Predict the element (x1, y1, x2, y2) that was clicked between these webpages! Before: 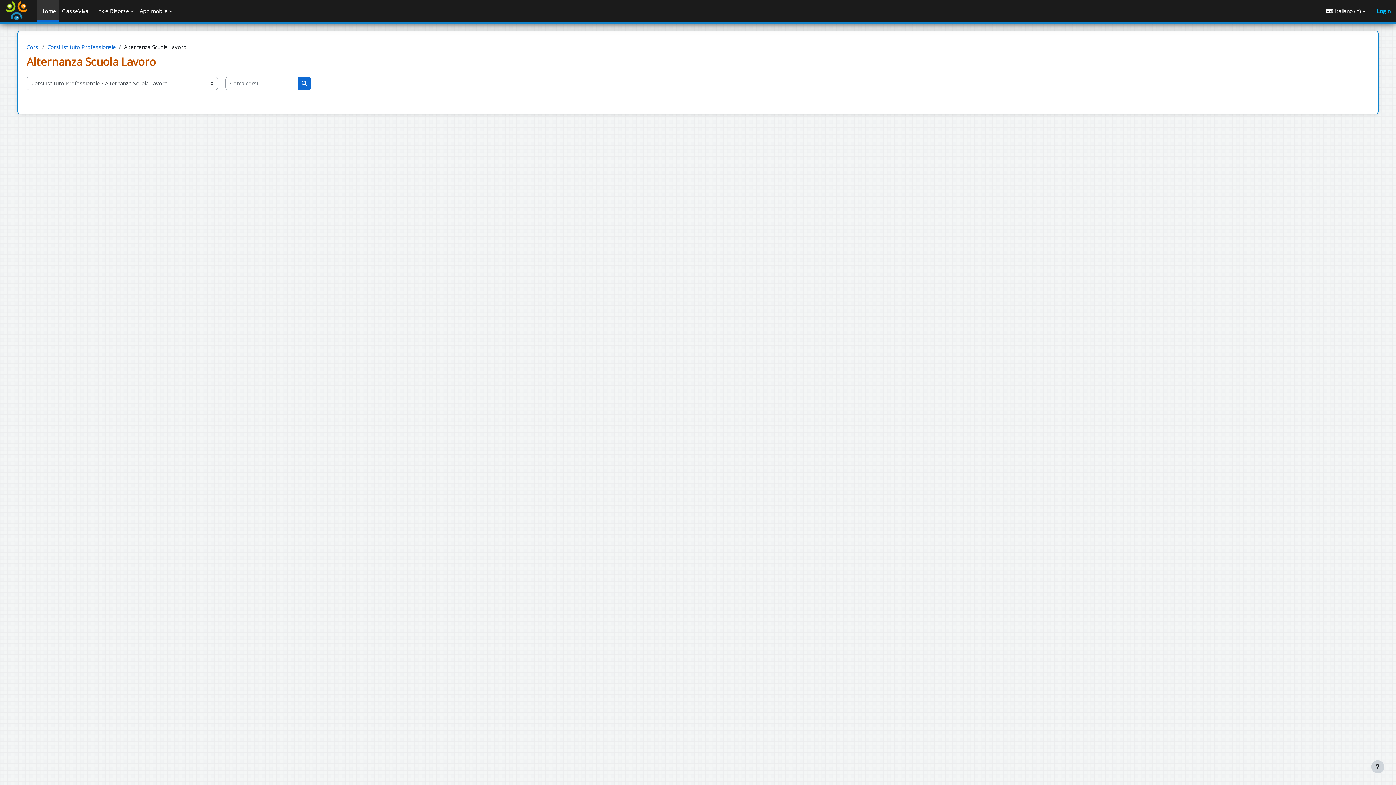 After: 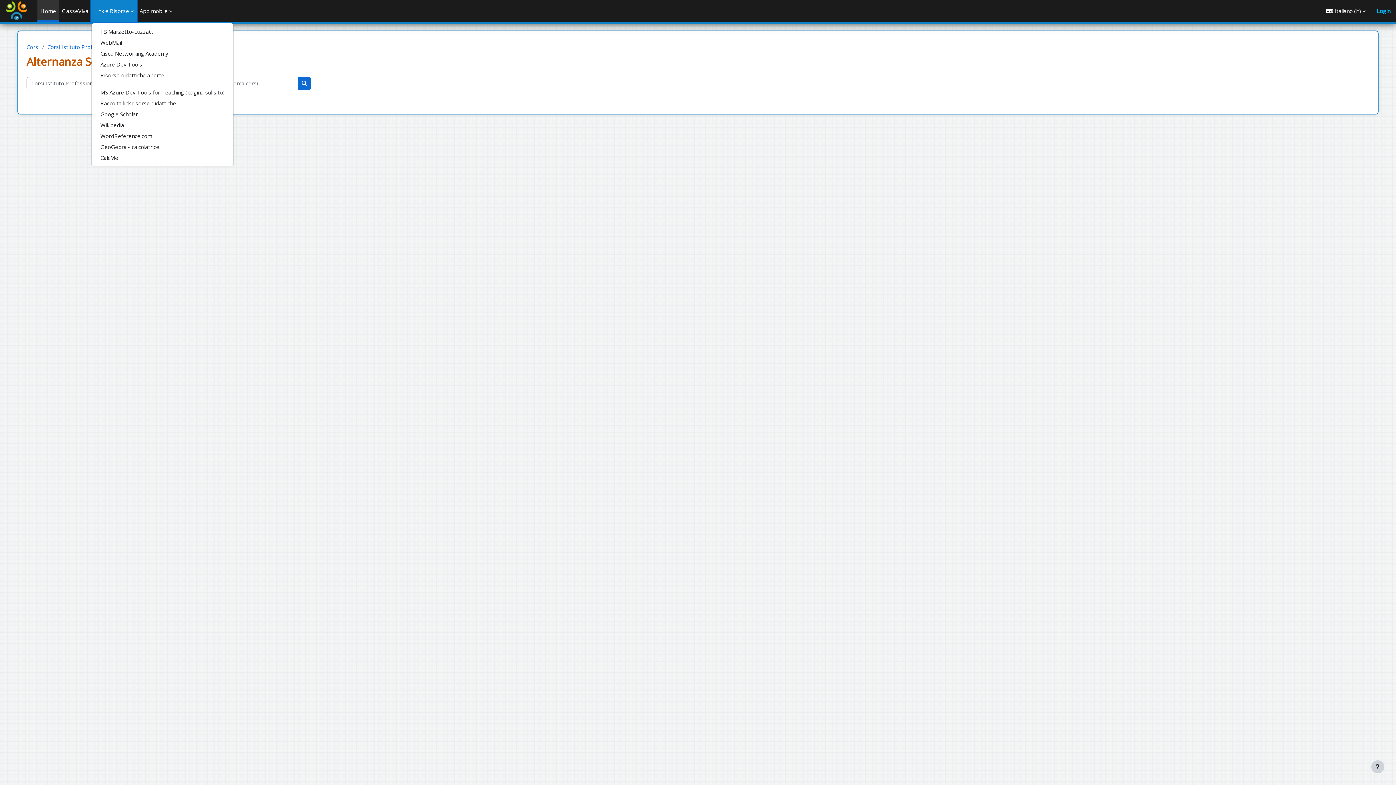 Action: bbox: (91, 0, 136, 21) label: Link e Risorse